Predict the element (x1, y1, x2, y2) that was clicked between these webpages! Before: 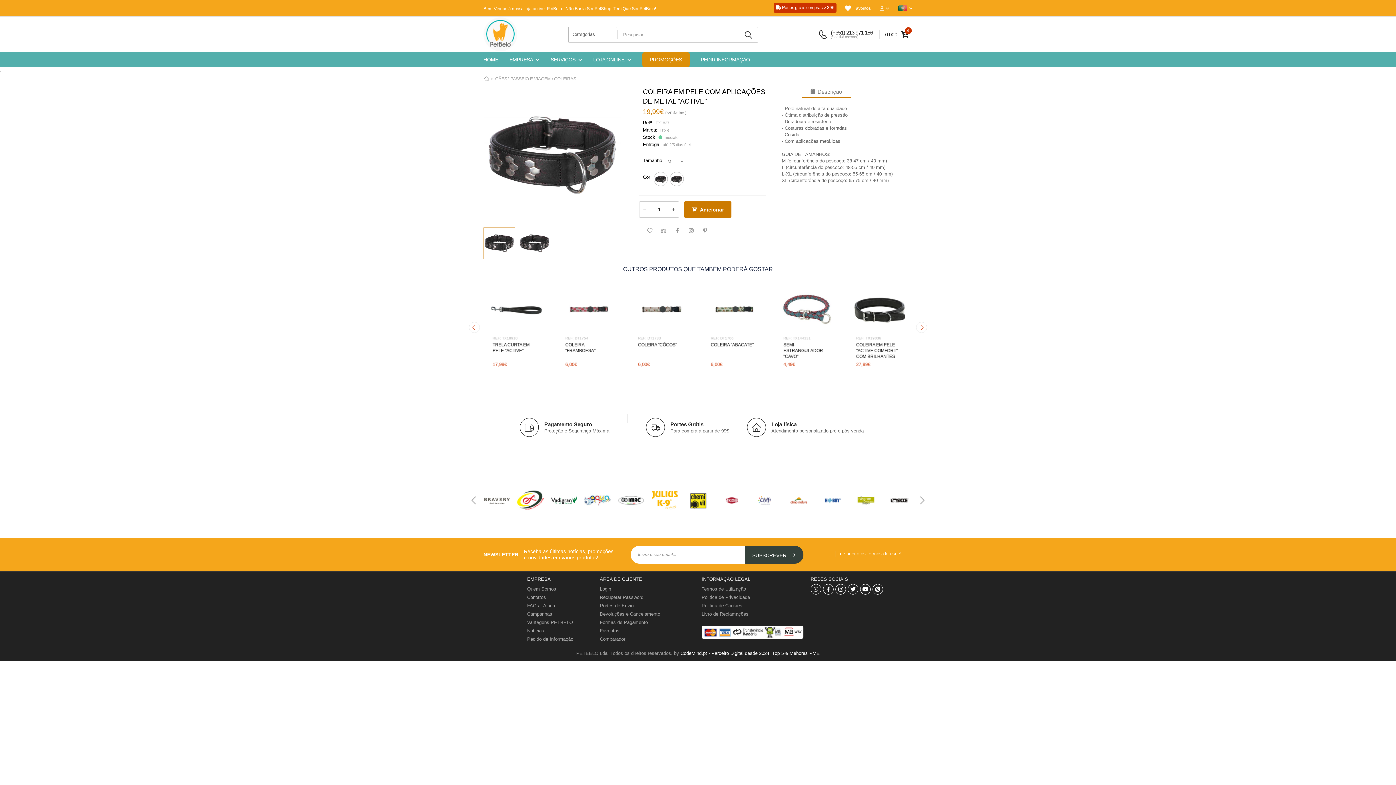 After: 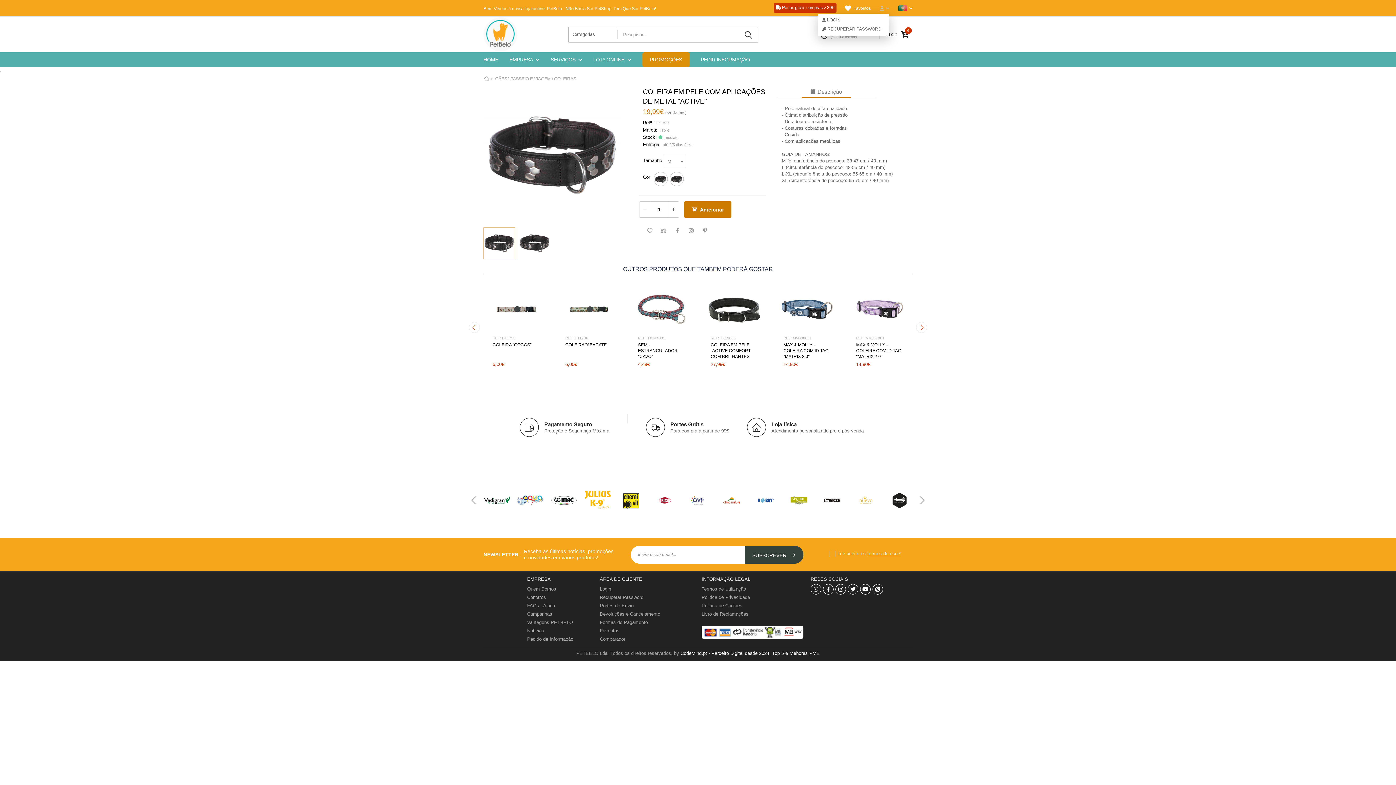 Action: bbox: (880, 2, 889, 13)